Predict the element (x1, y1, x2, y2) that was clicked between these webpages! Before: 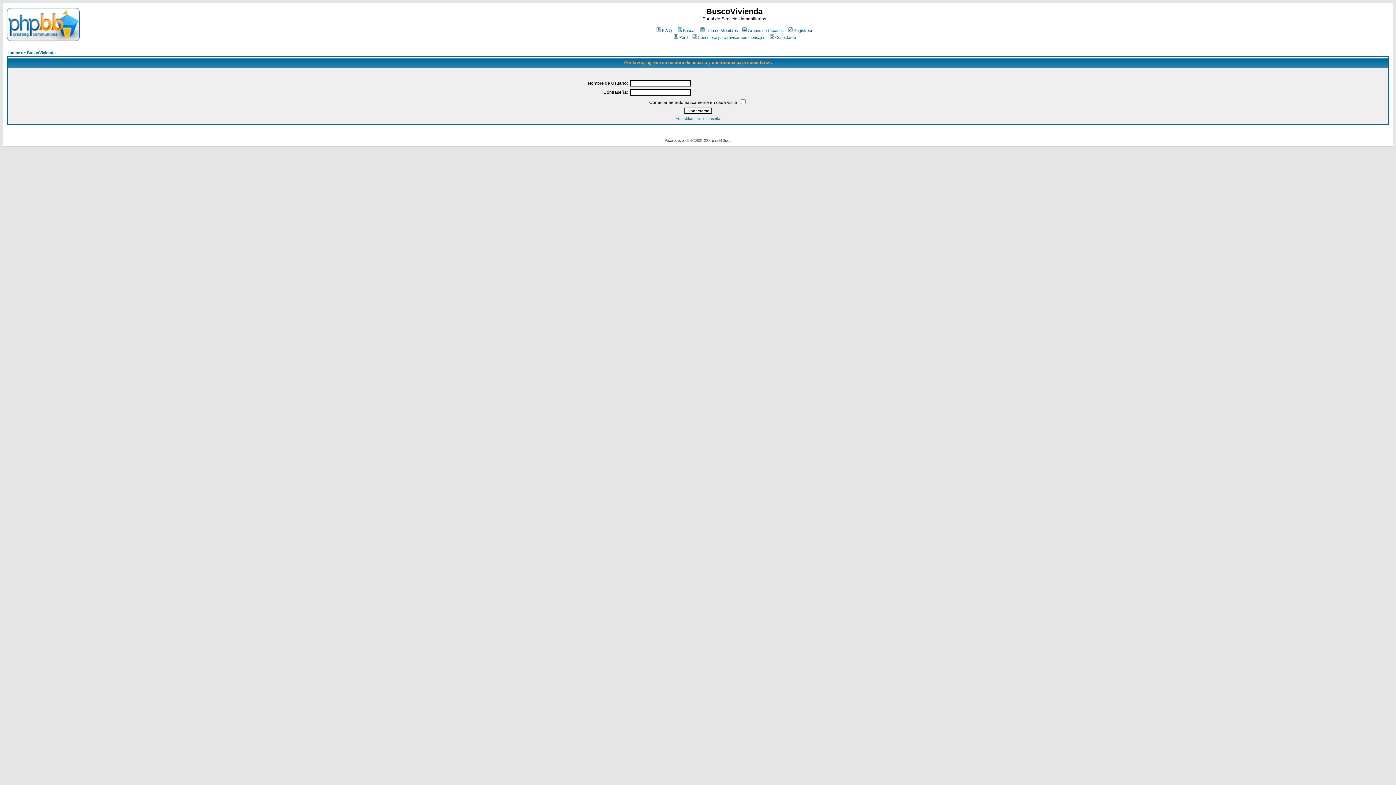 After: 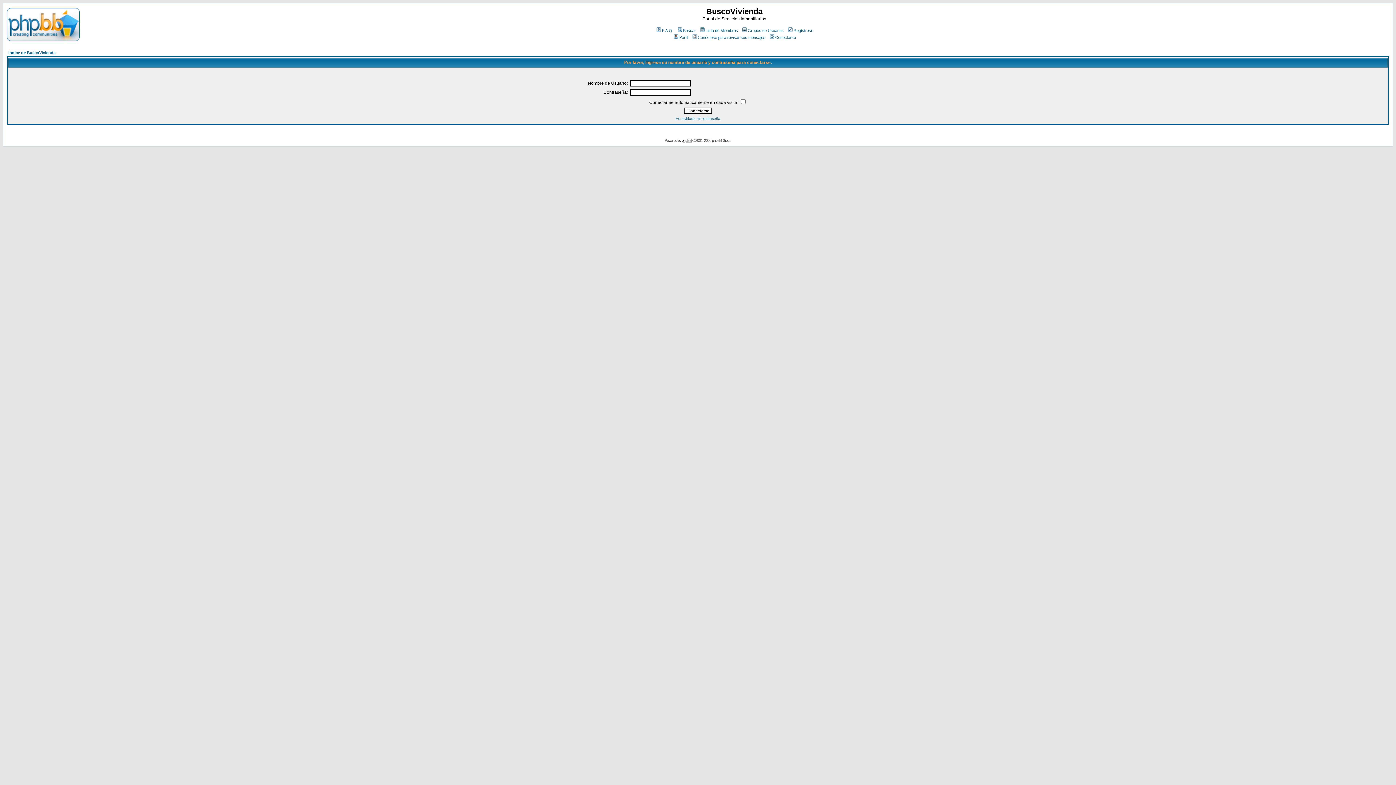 Action: label: phpBB bbox: (682, 138, 691, 142)